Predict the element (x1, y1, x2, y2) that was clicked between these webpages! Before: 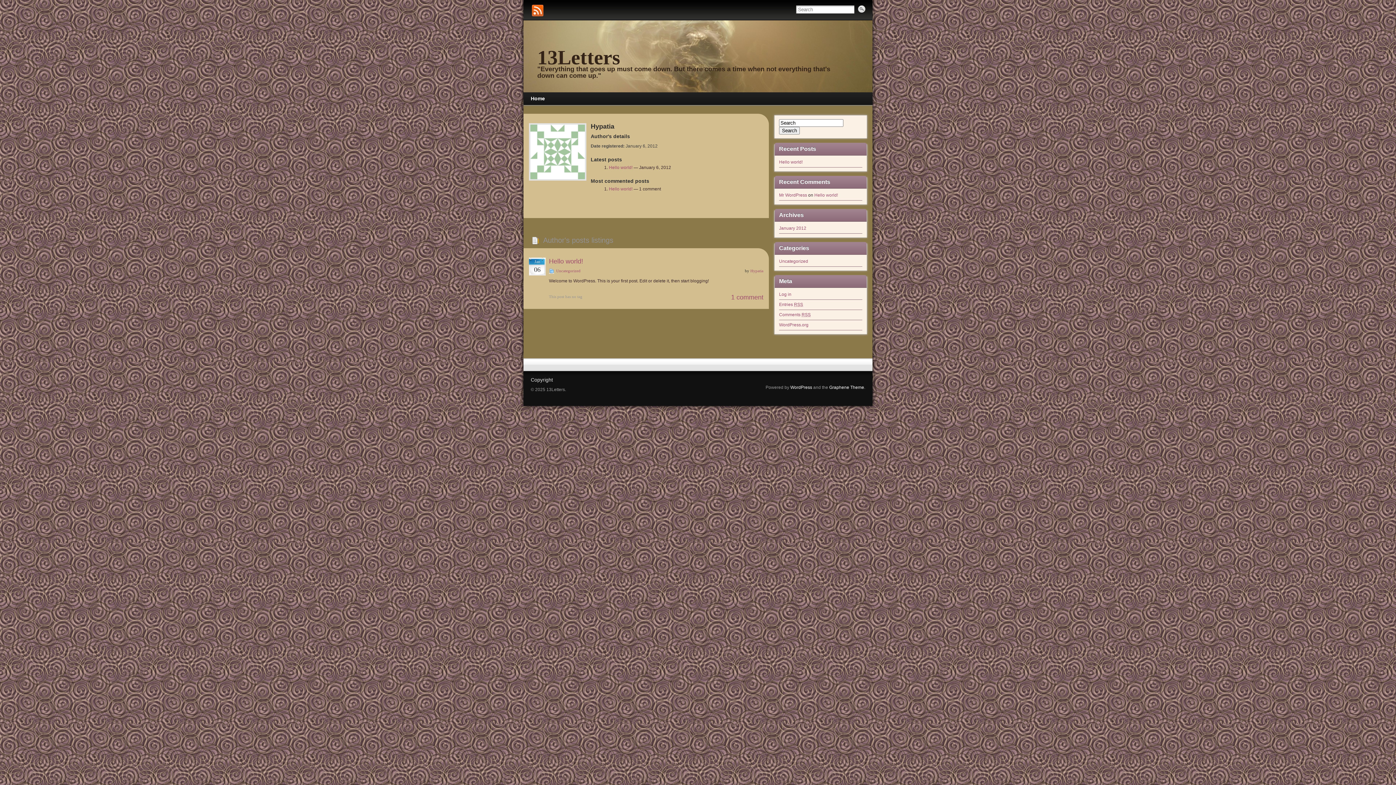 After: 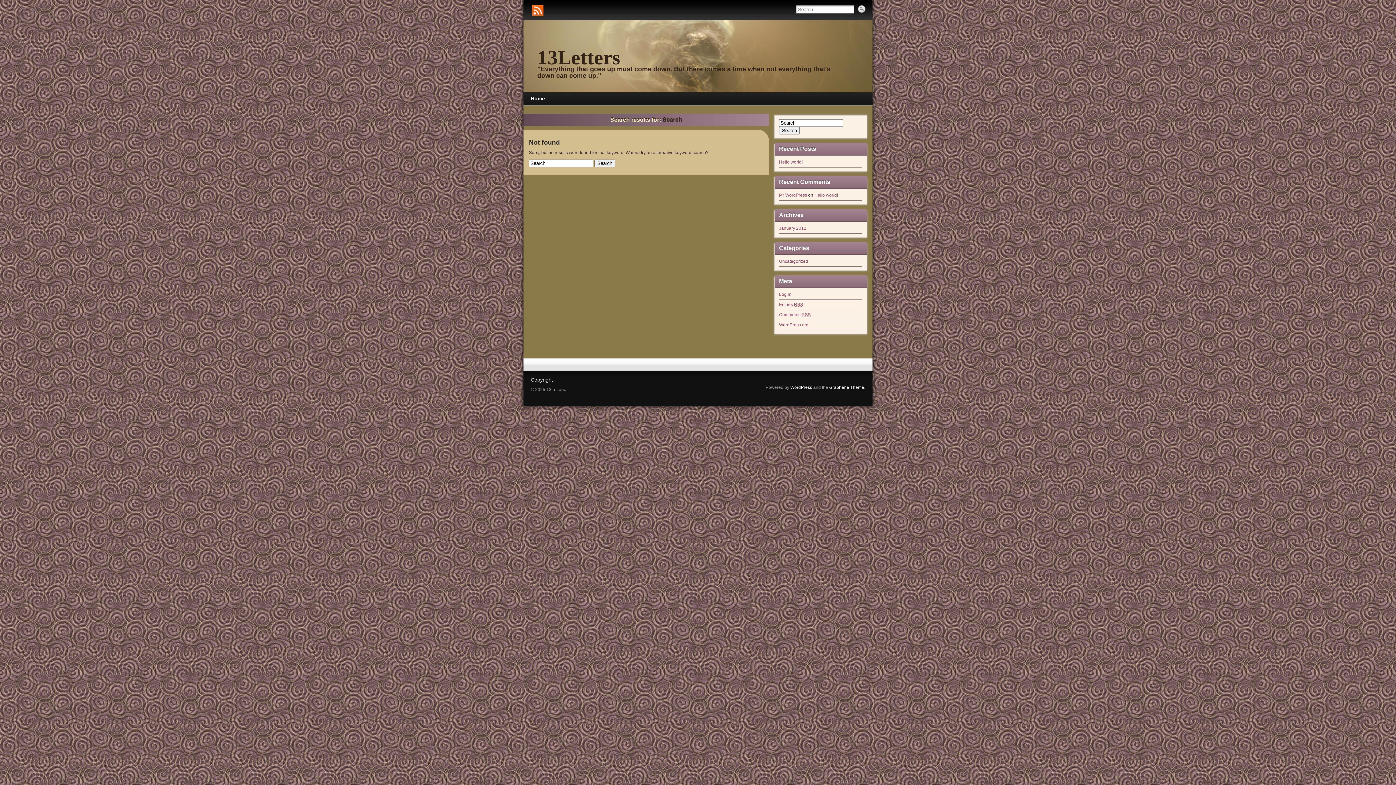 Action: label: Search bbox: (779, 126, 800, 134)